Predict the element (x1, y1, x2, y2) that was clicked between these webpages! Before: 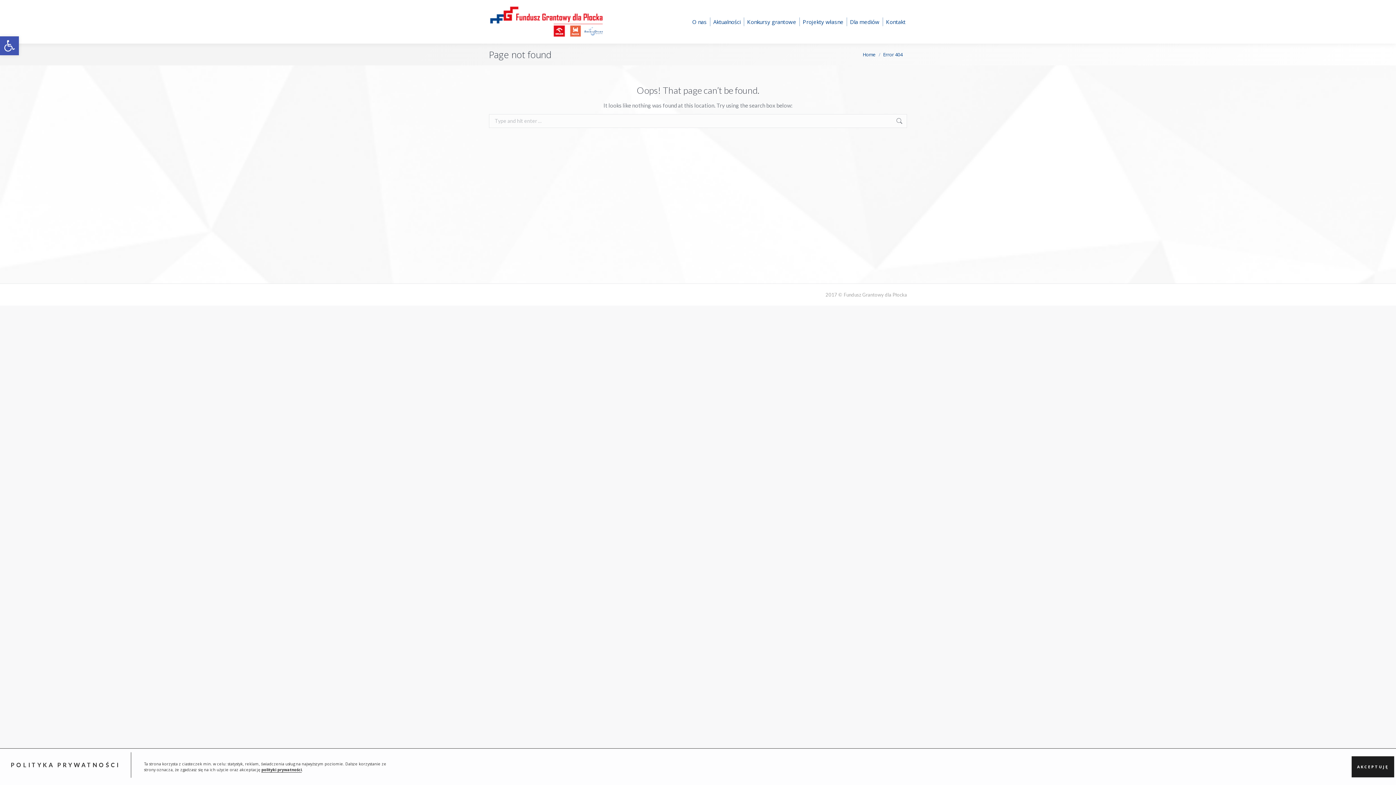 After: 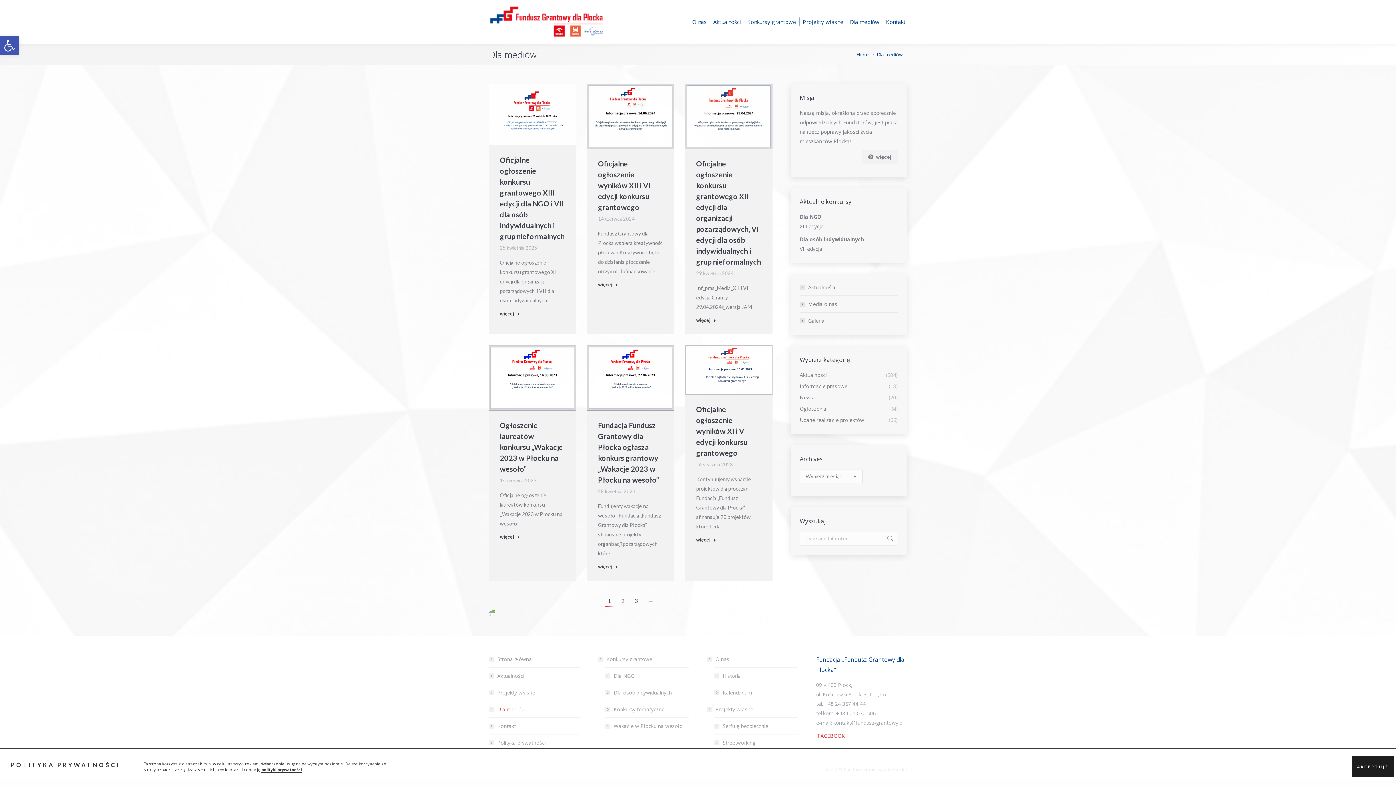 Action: label: Dla mediów bbox: (848, 5, 881, 38)